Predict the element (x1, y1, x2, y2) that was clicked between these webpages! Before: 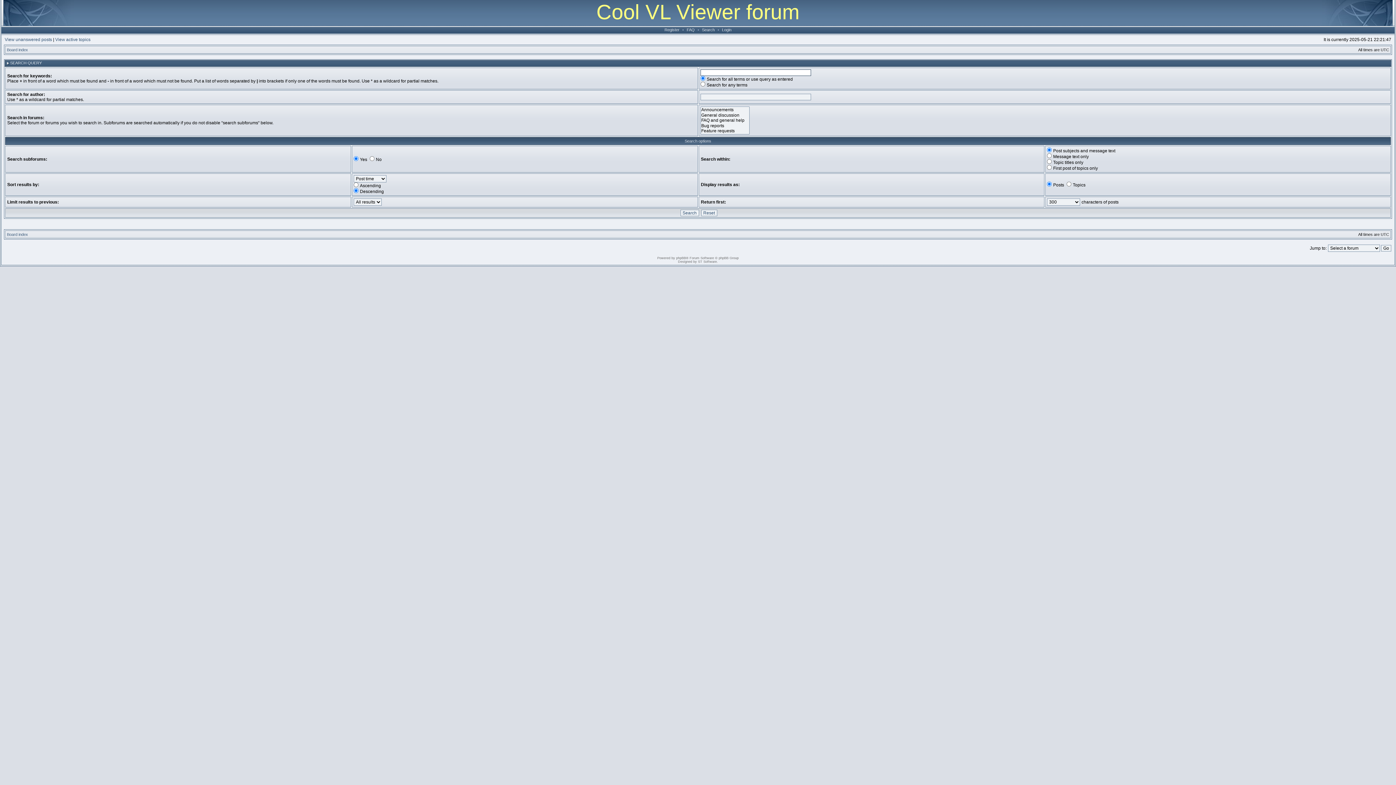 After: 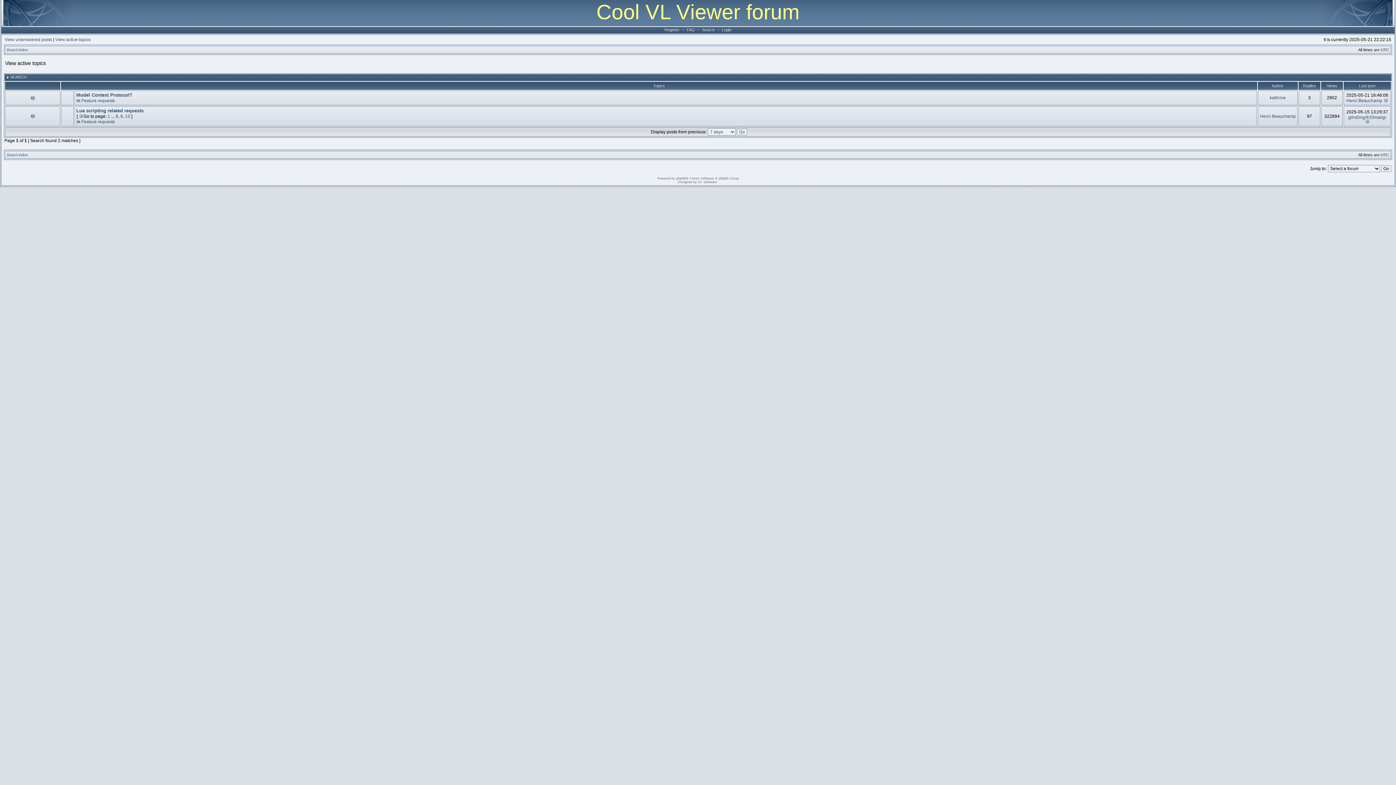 Action: bbox: (55, 37, 90, 42) label: View active topics